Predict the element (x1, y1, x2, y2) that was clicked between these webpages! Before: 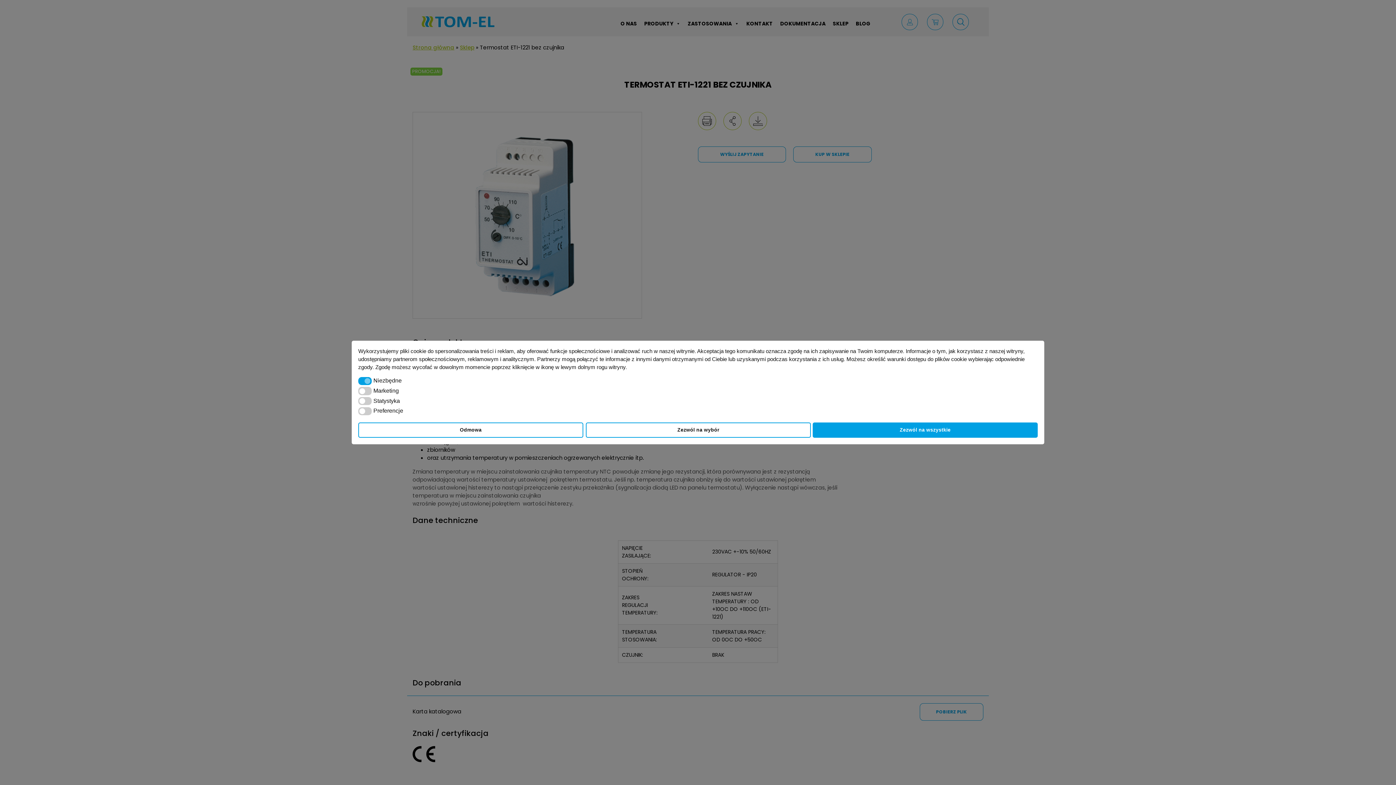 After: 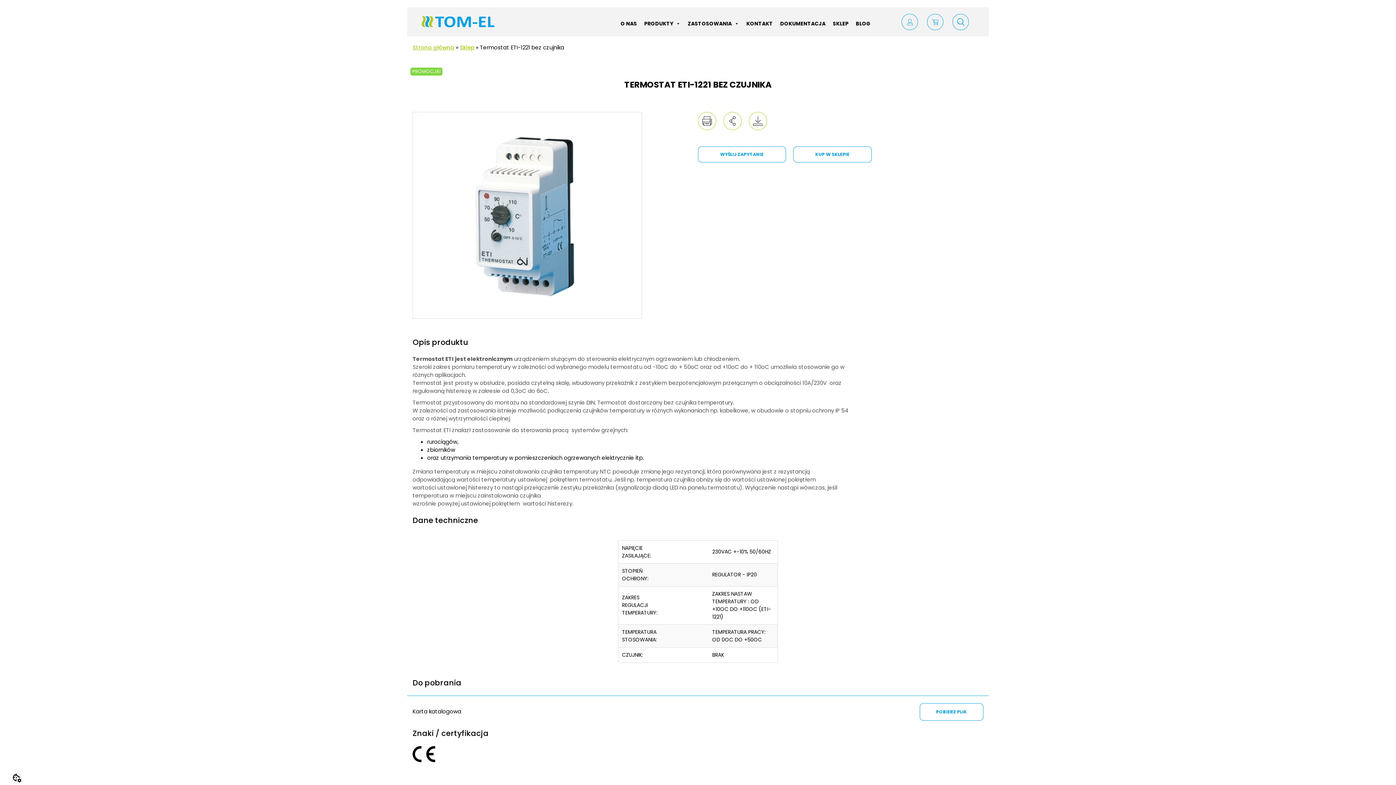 Action: bbox: (358, 422, 583, 438) label: Odmowa cookies